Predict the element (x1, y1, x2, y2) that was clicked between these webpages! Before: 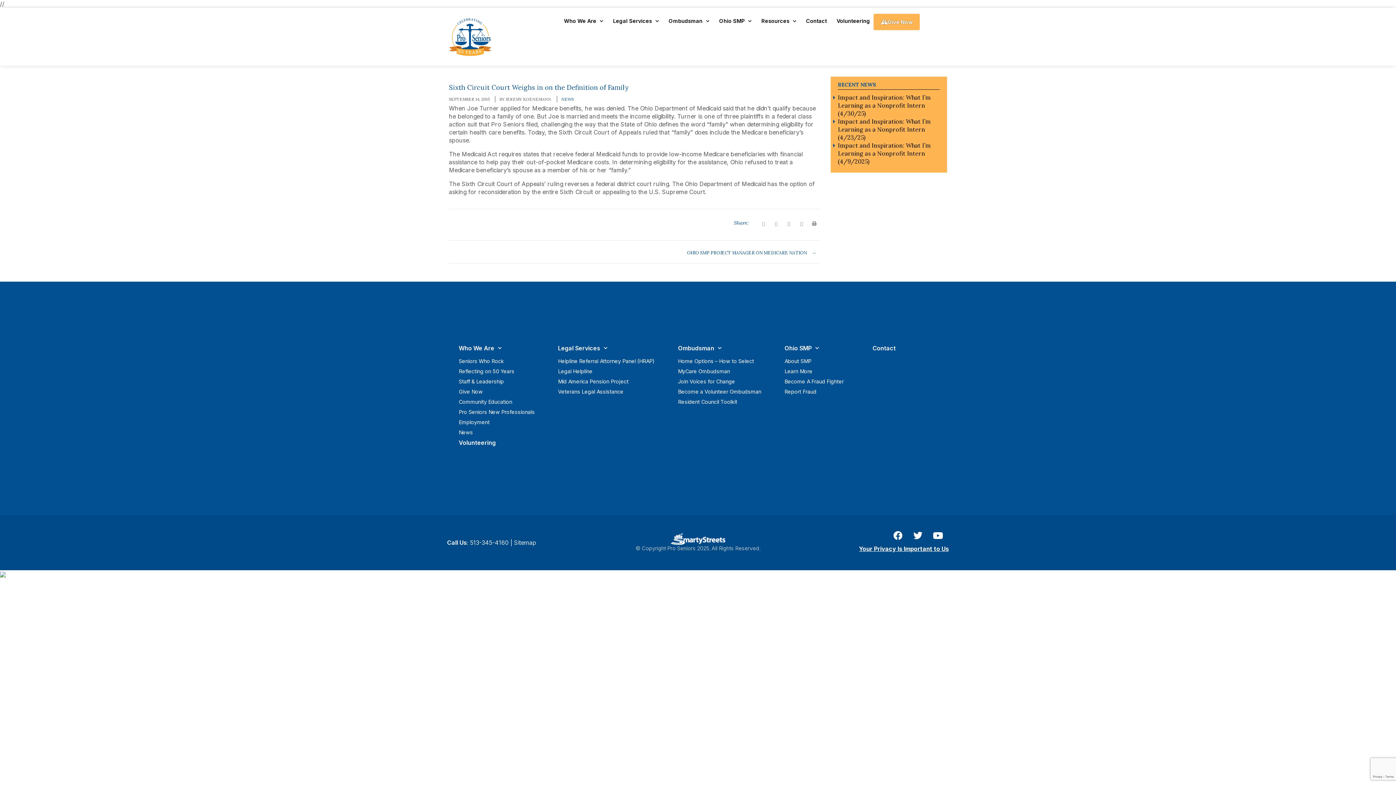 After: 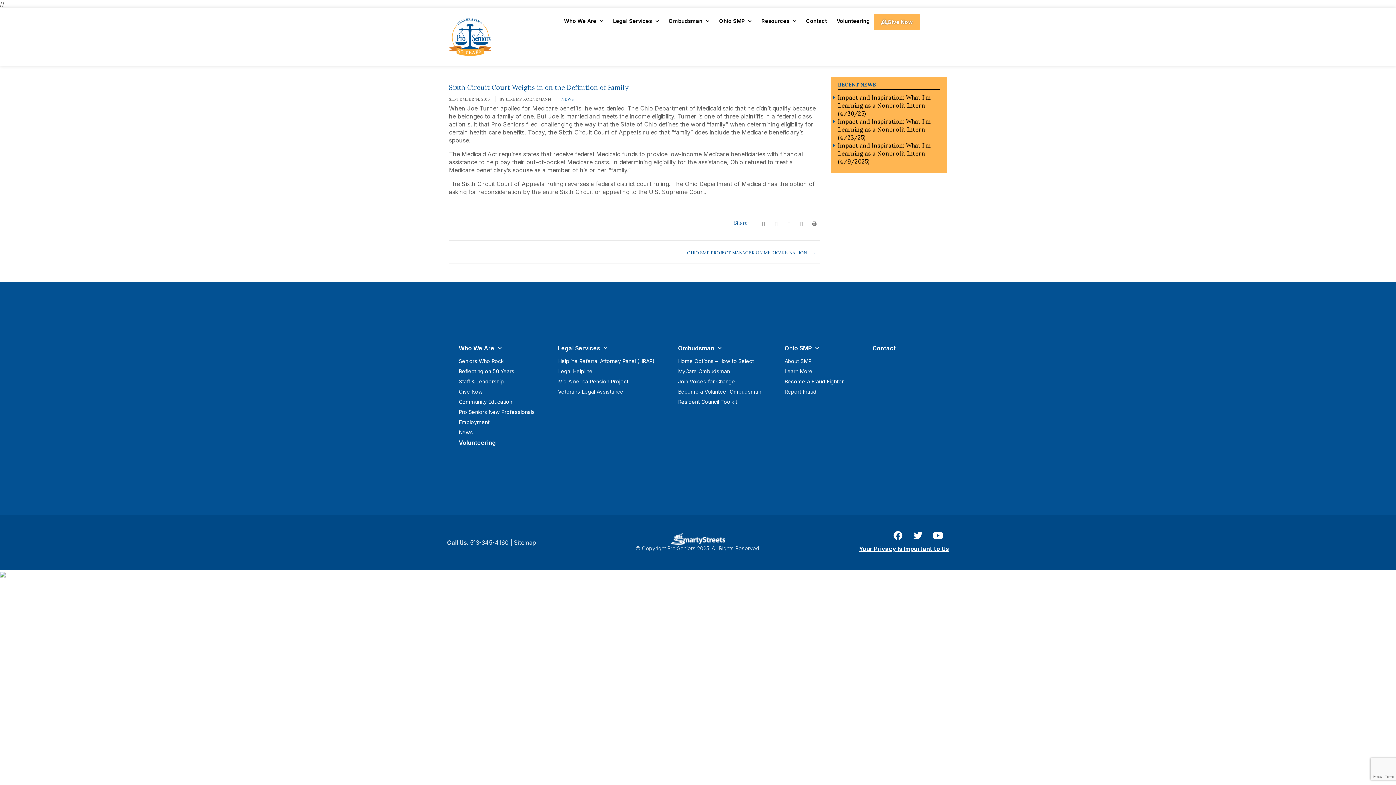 Action: label: Your Privacy Is Important to Us bbox: (859, 545, 949, 552)